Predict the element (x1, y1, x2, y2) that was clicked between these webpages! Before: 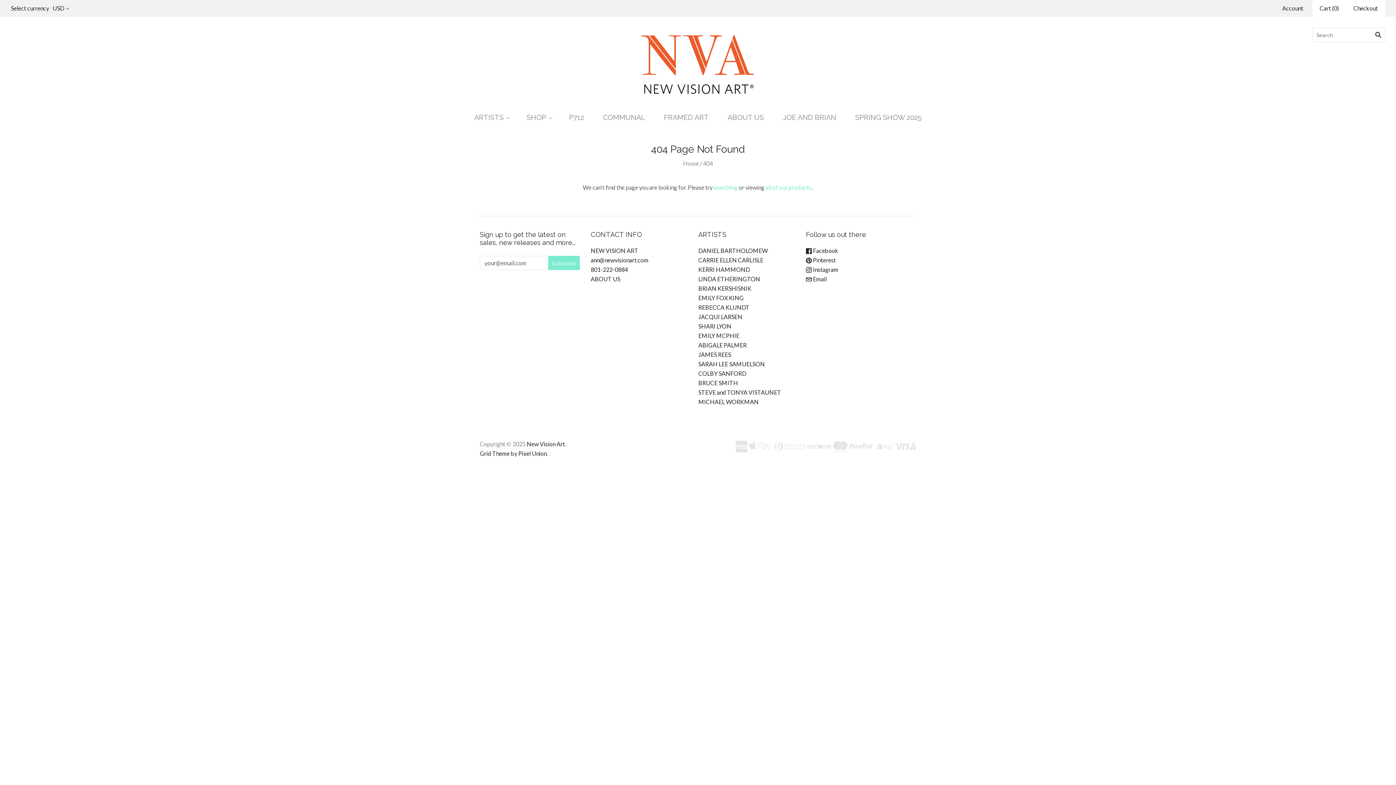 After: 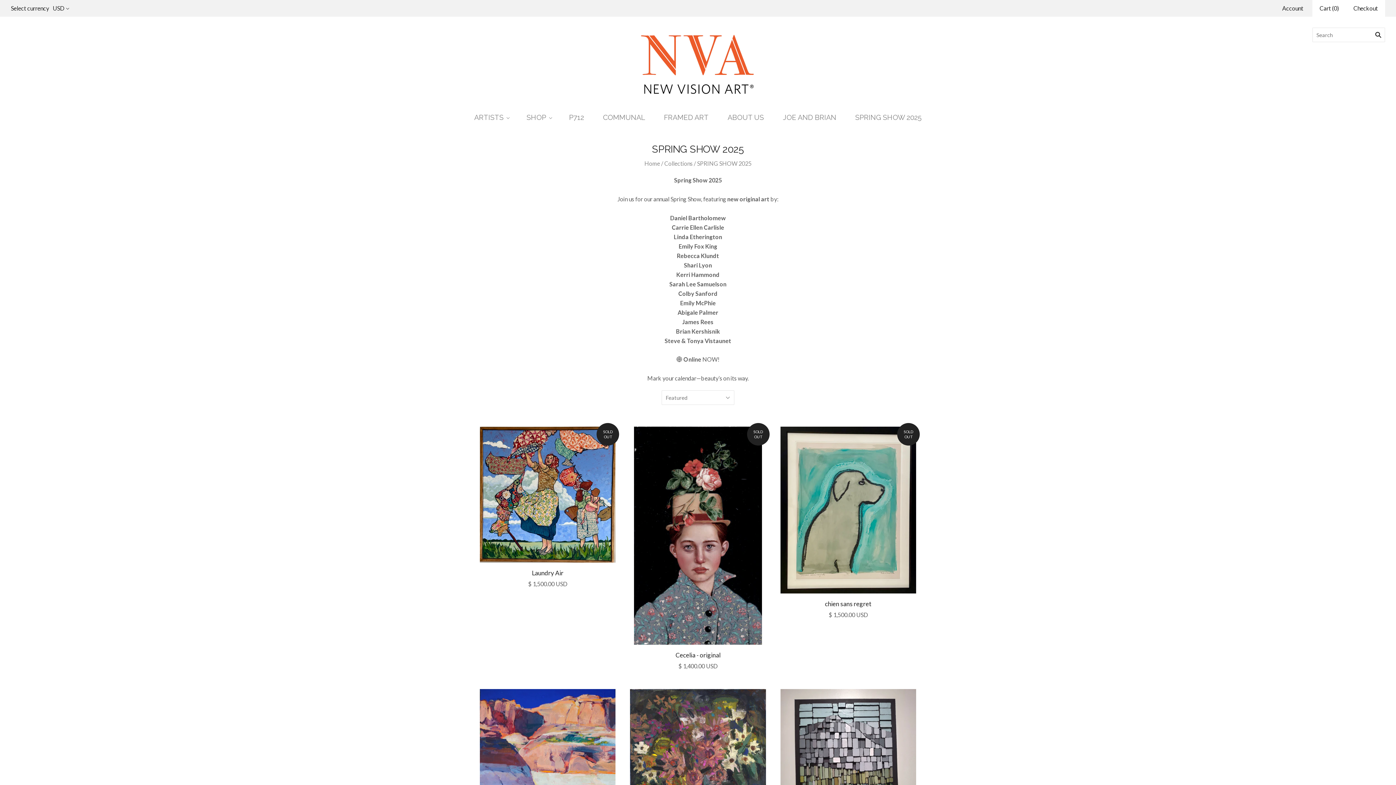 Action: label: SPRING SHOW 2025 bbox: (846, 106, 931, 128)